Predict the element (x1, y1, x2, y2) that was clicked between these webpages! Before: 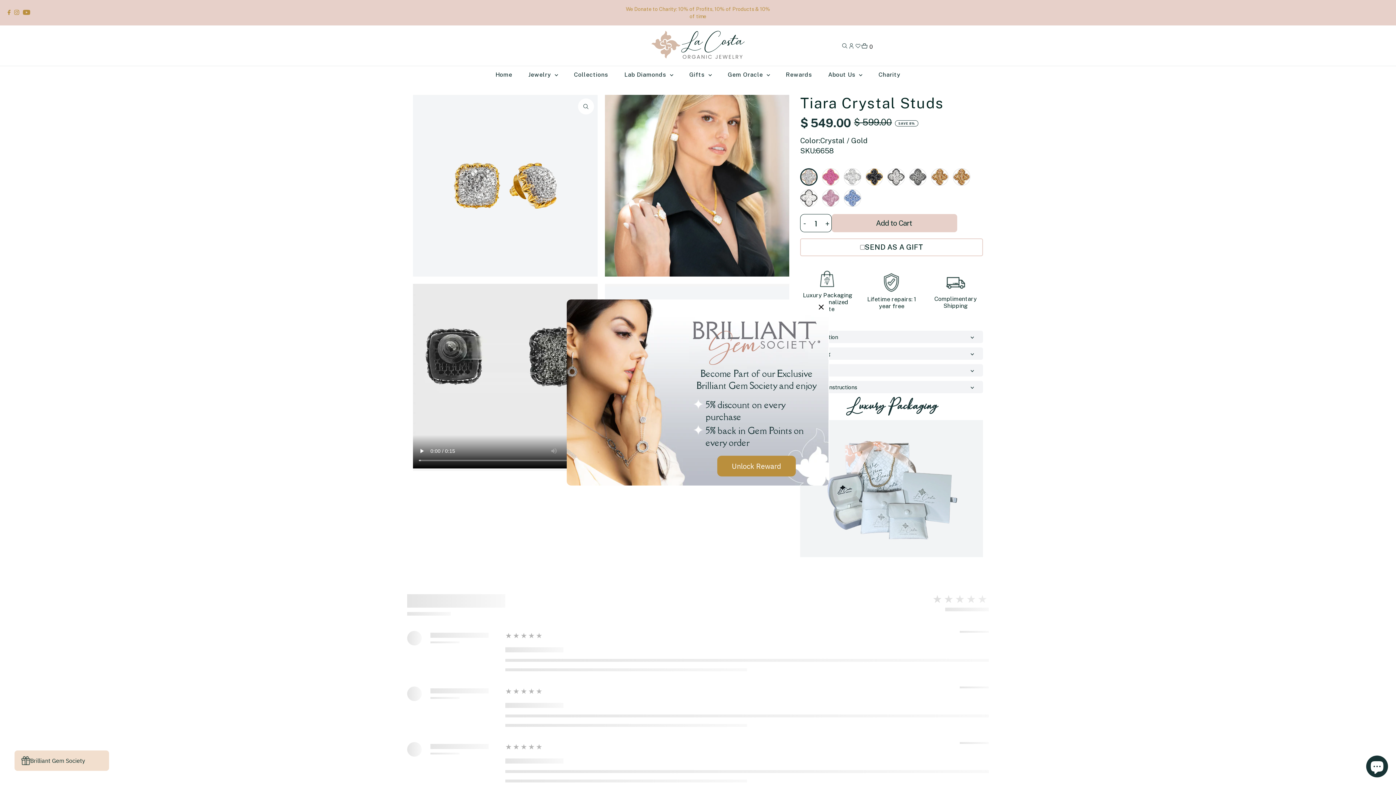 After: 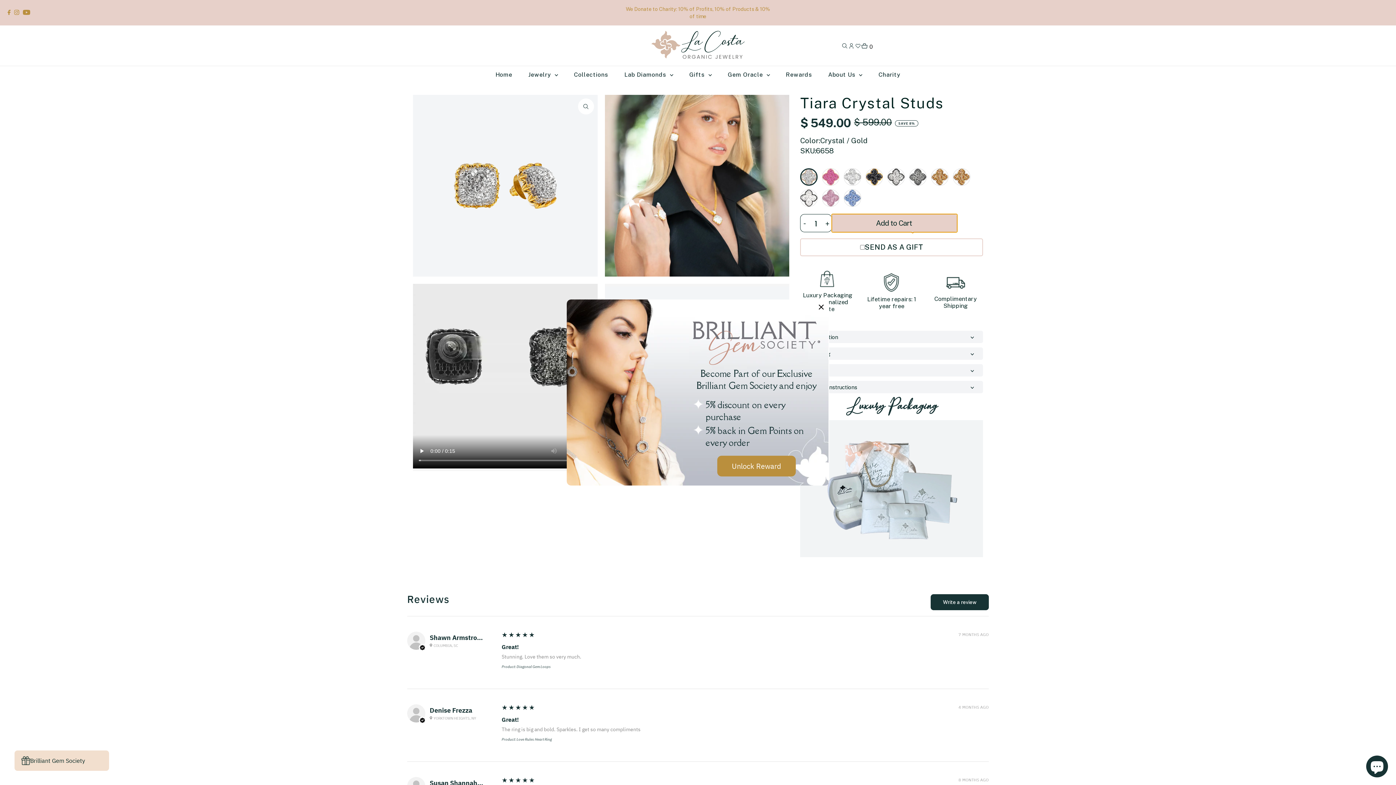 Action: bbox: (832, 214, 957, 232) label: Add to Cart